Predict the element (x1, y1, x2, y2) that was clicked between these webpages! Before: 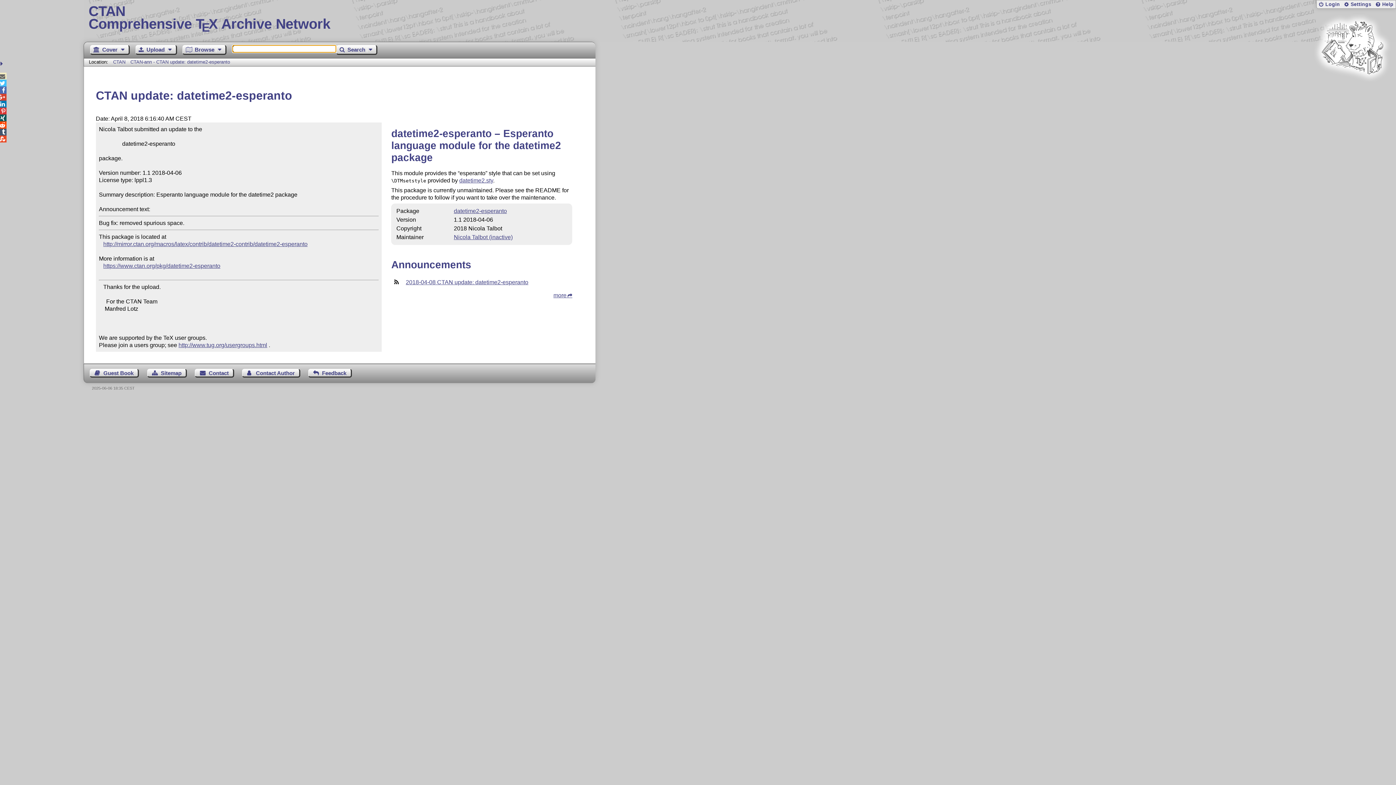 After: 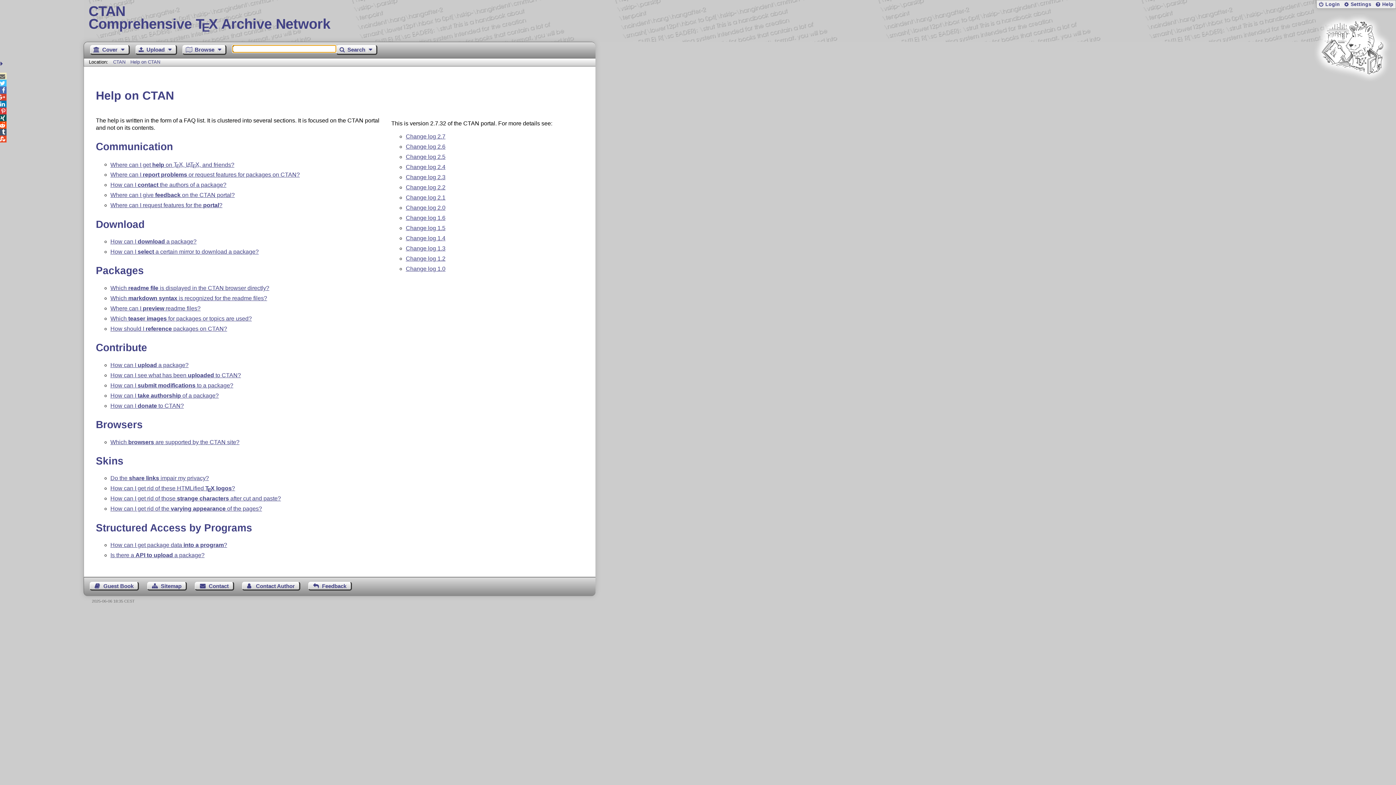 Action: label: Help bbox: (1374, 0, 1394, 8)